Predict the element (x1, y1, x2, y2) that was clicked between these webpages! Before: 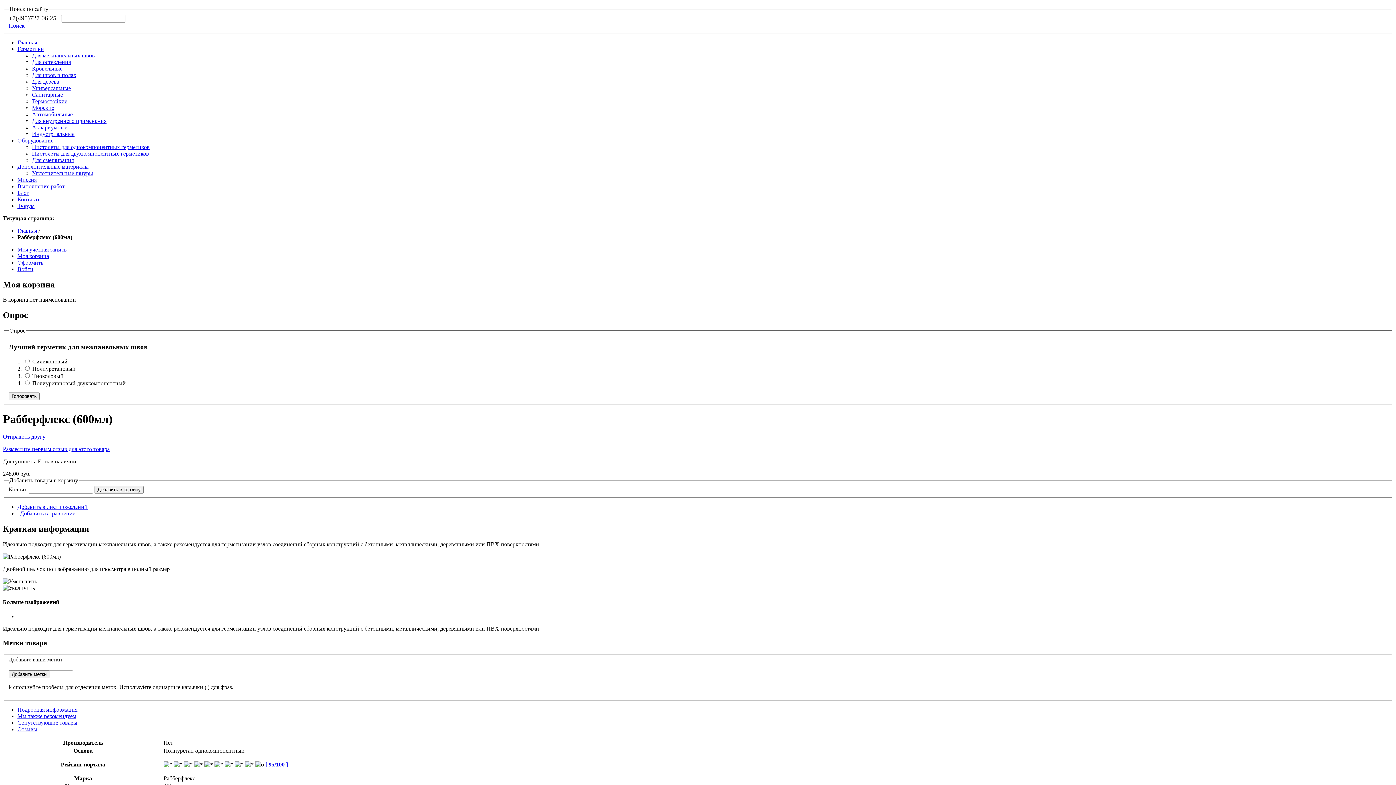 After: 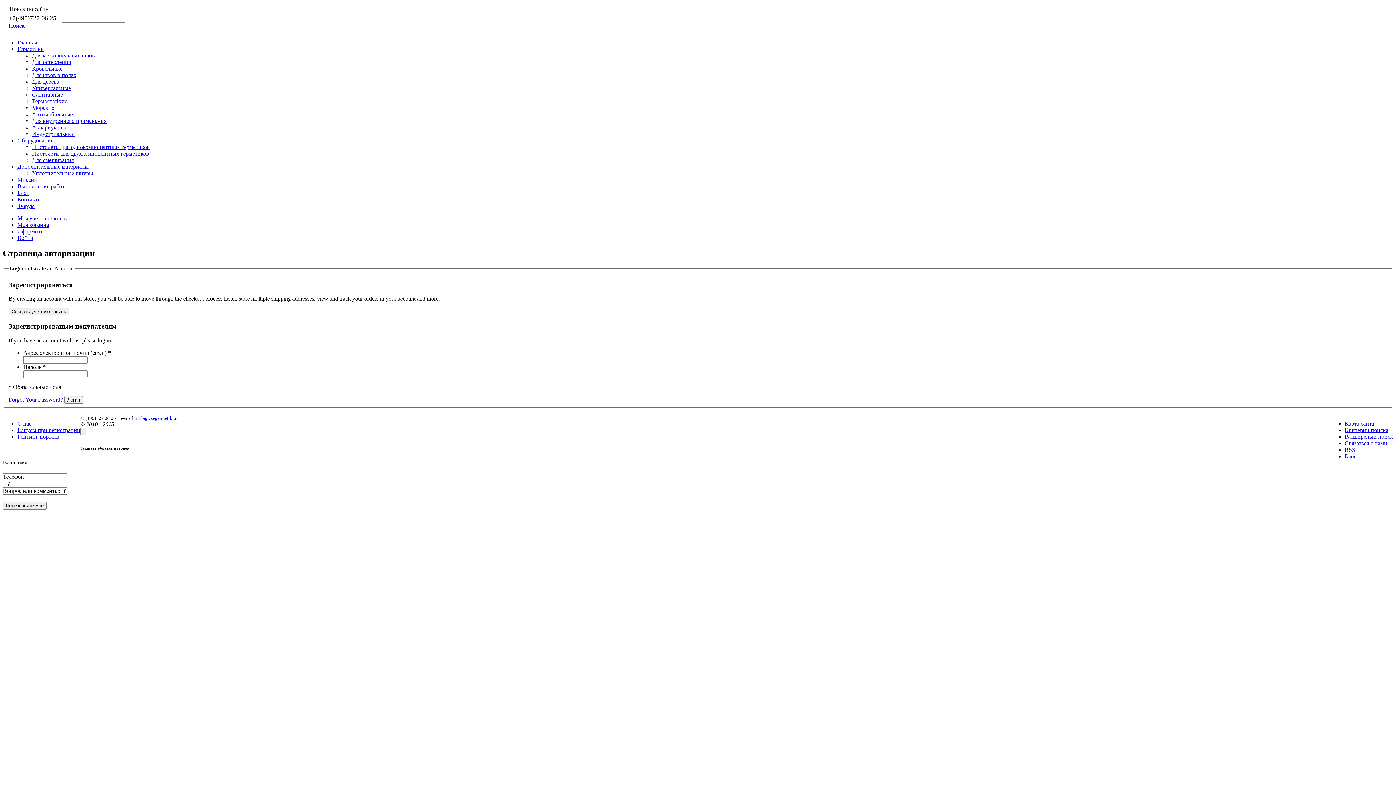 Action: bbox: (17, 503, 87, 510) label: Добавить в лист пожеланий